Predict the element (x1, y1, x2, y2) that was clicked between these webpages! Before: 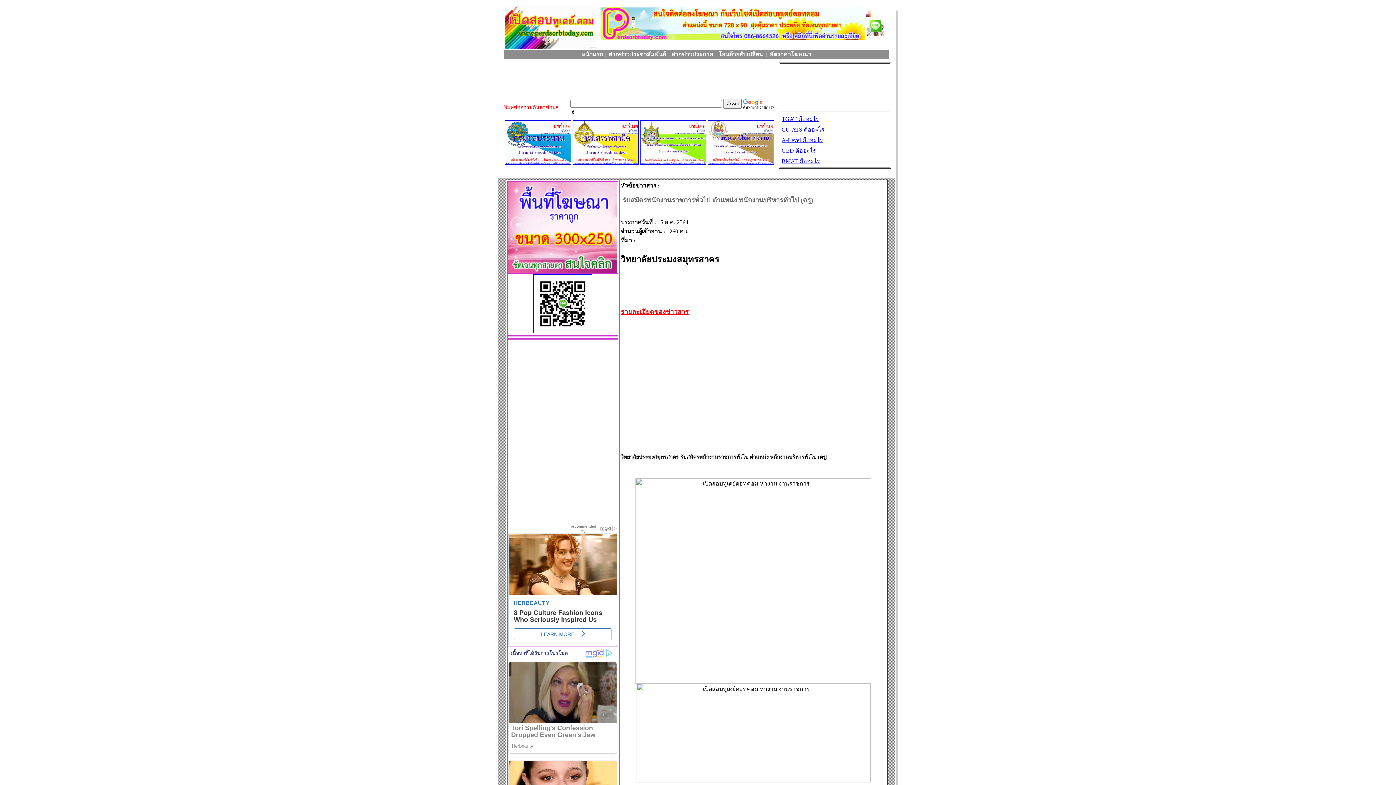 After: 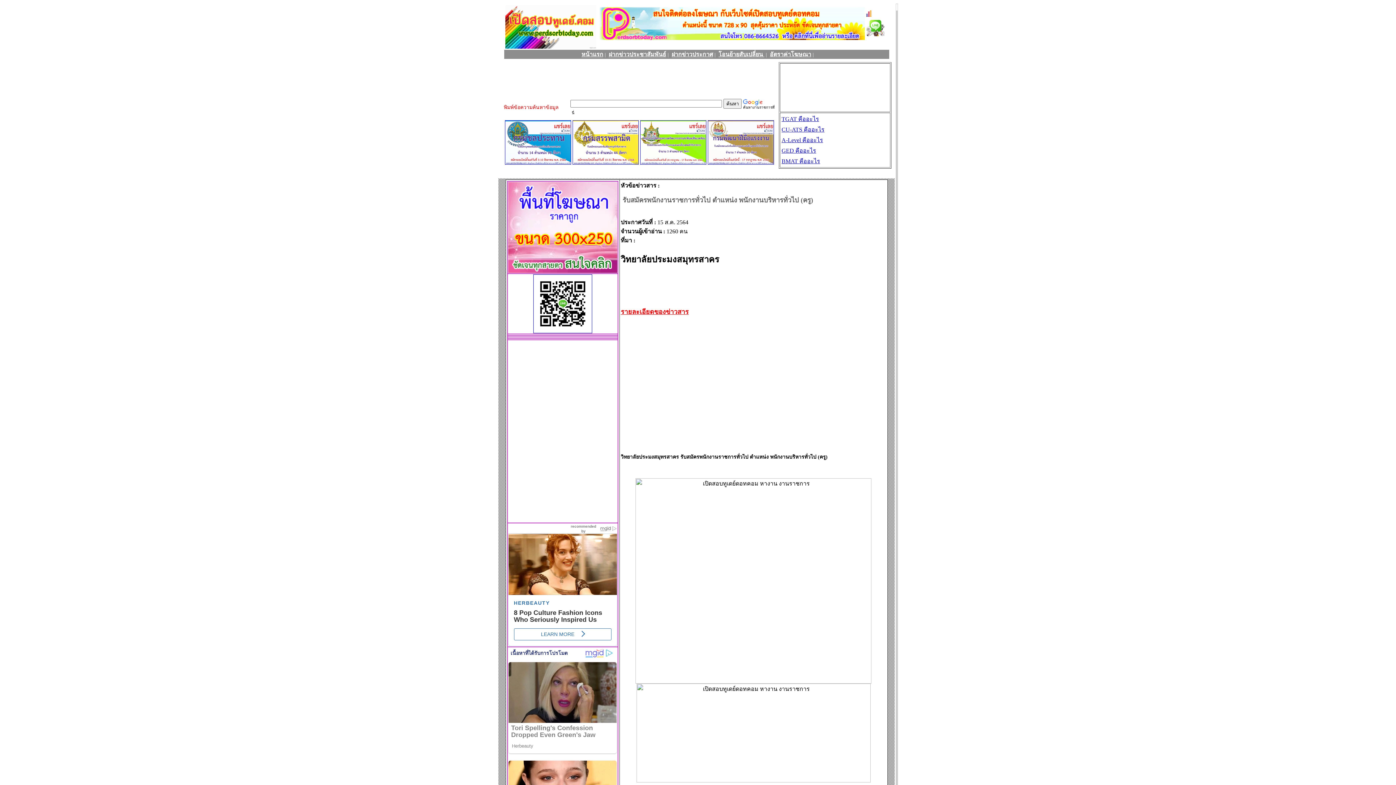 Action: bbox: (866, 11, 871, 17)